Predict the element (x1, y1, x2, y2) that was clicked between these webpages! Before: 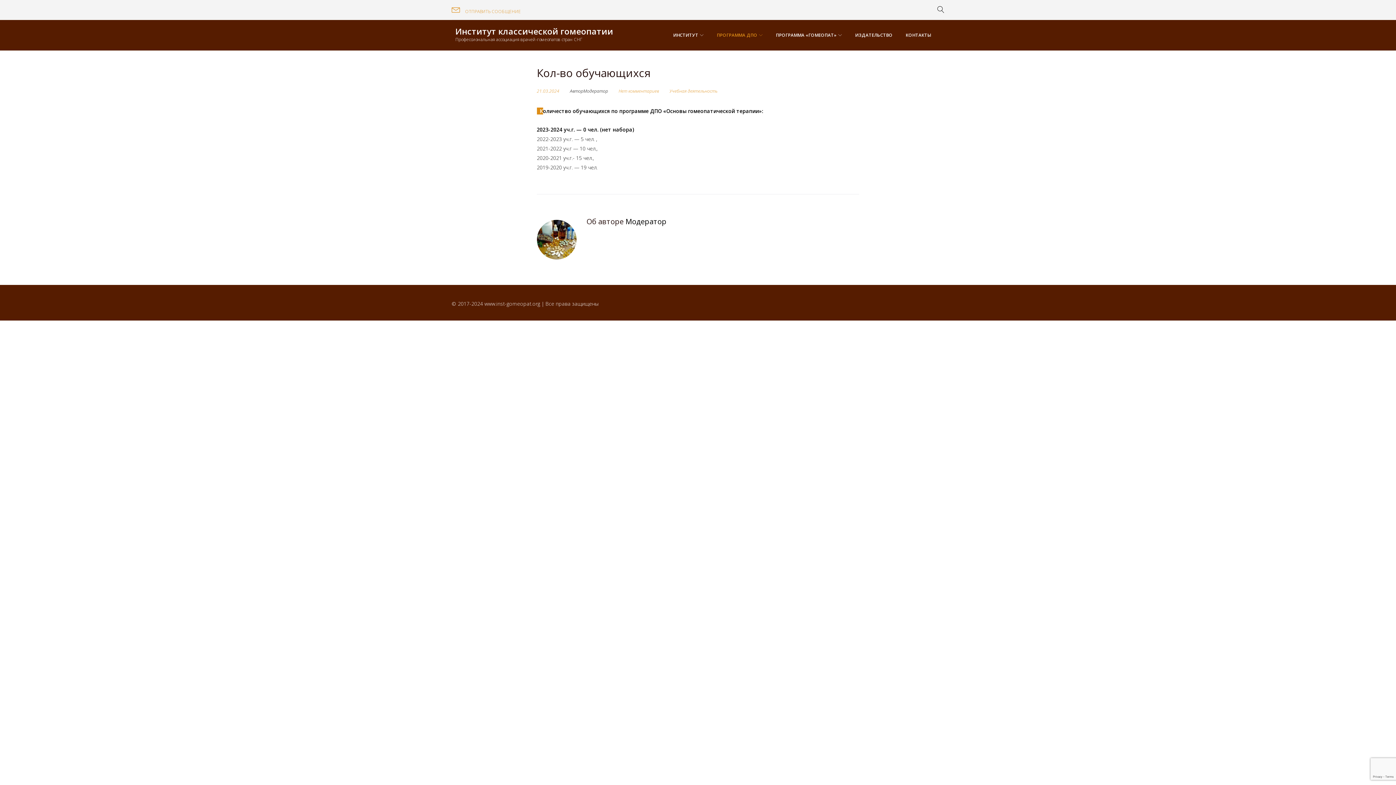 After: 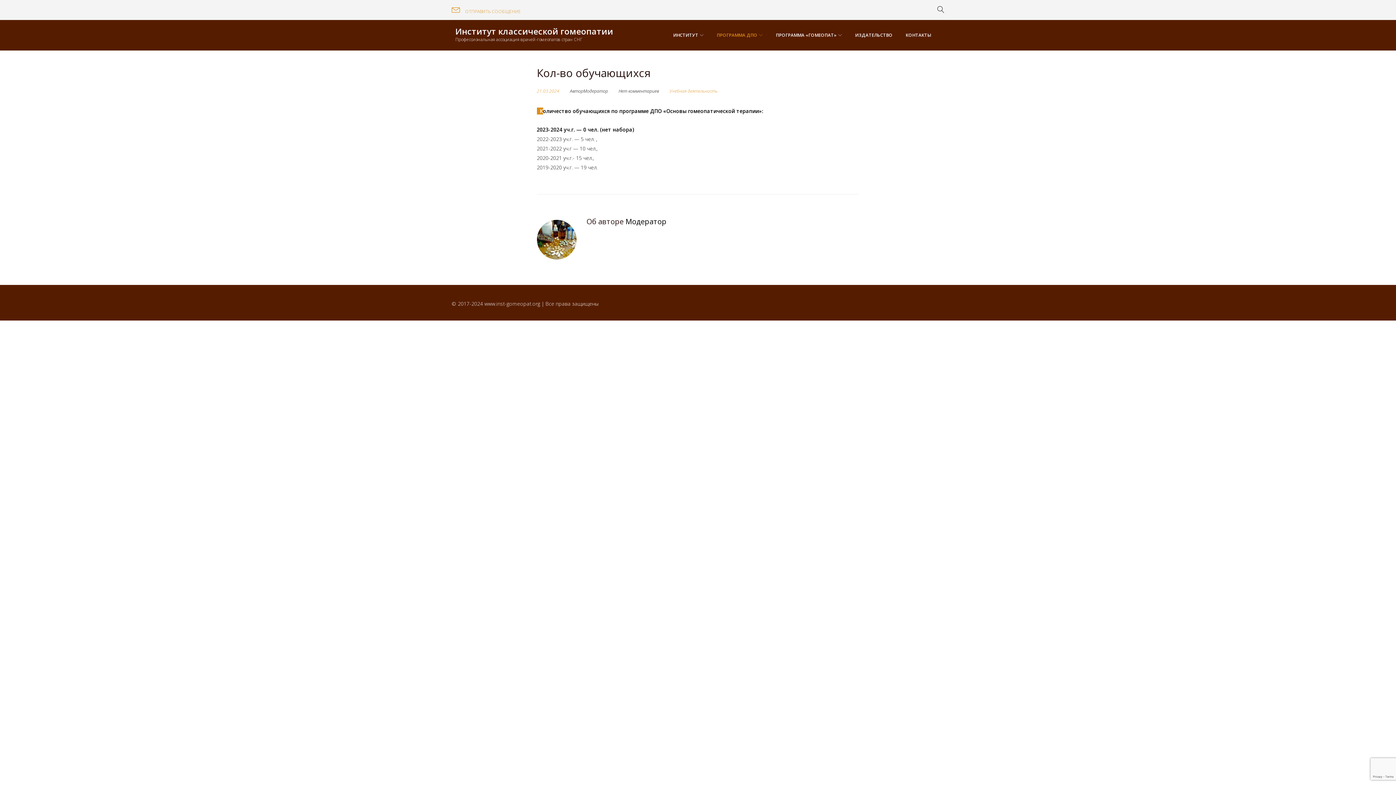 Action: label: Нет комментариев bbox: (618, 88, 659, 94)